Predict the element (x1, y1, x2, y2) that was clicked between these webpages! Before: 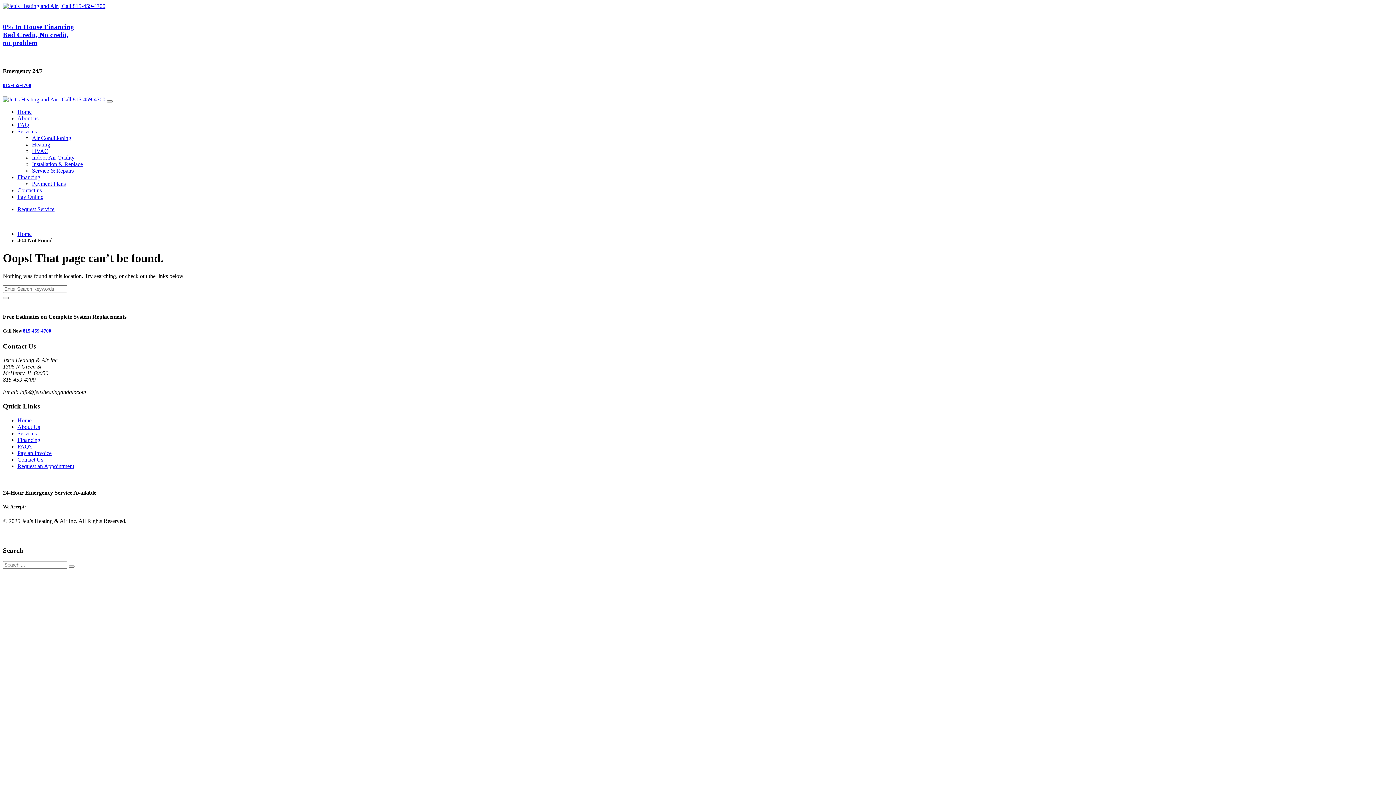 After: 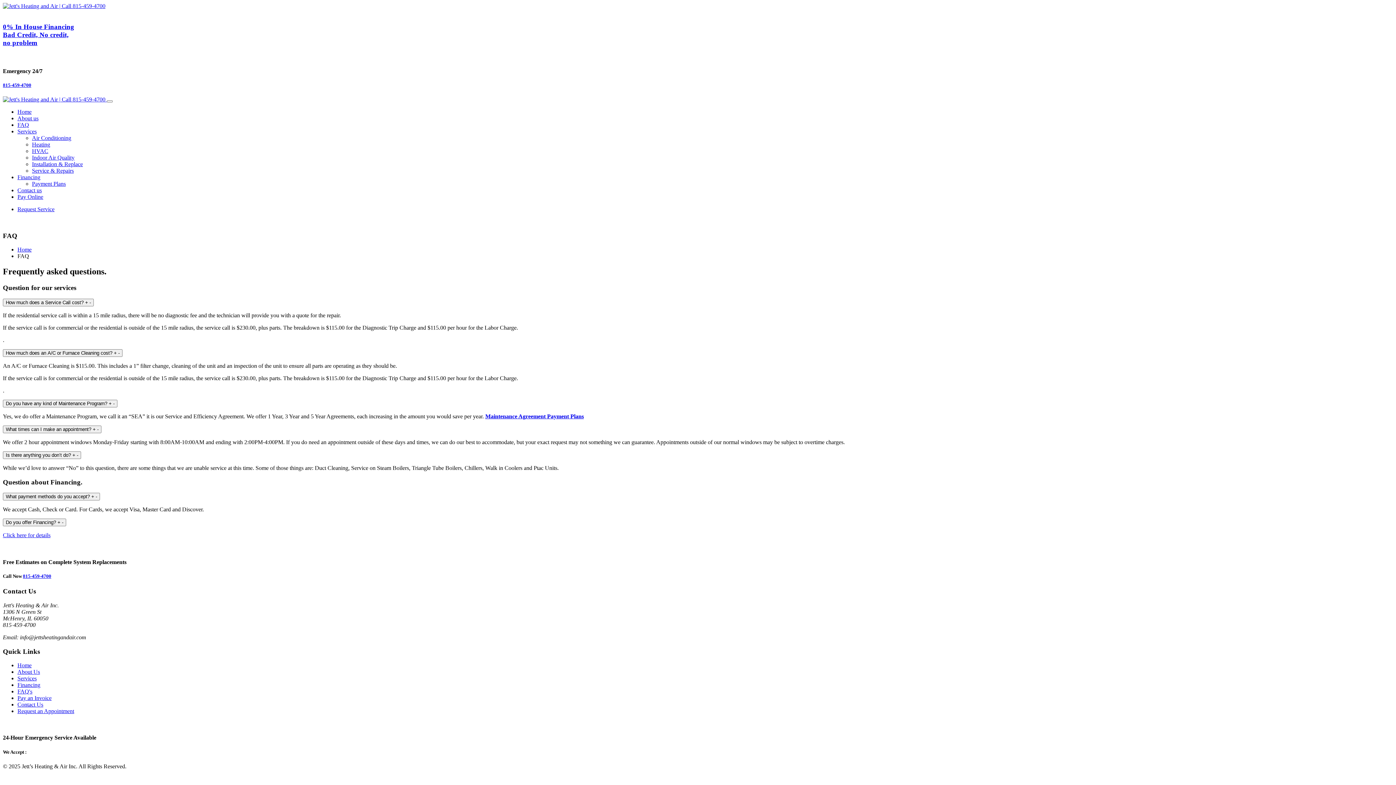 Action: bbox: (17, 443, 32, 449) label: FAQ's